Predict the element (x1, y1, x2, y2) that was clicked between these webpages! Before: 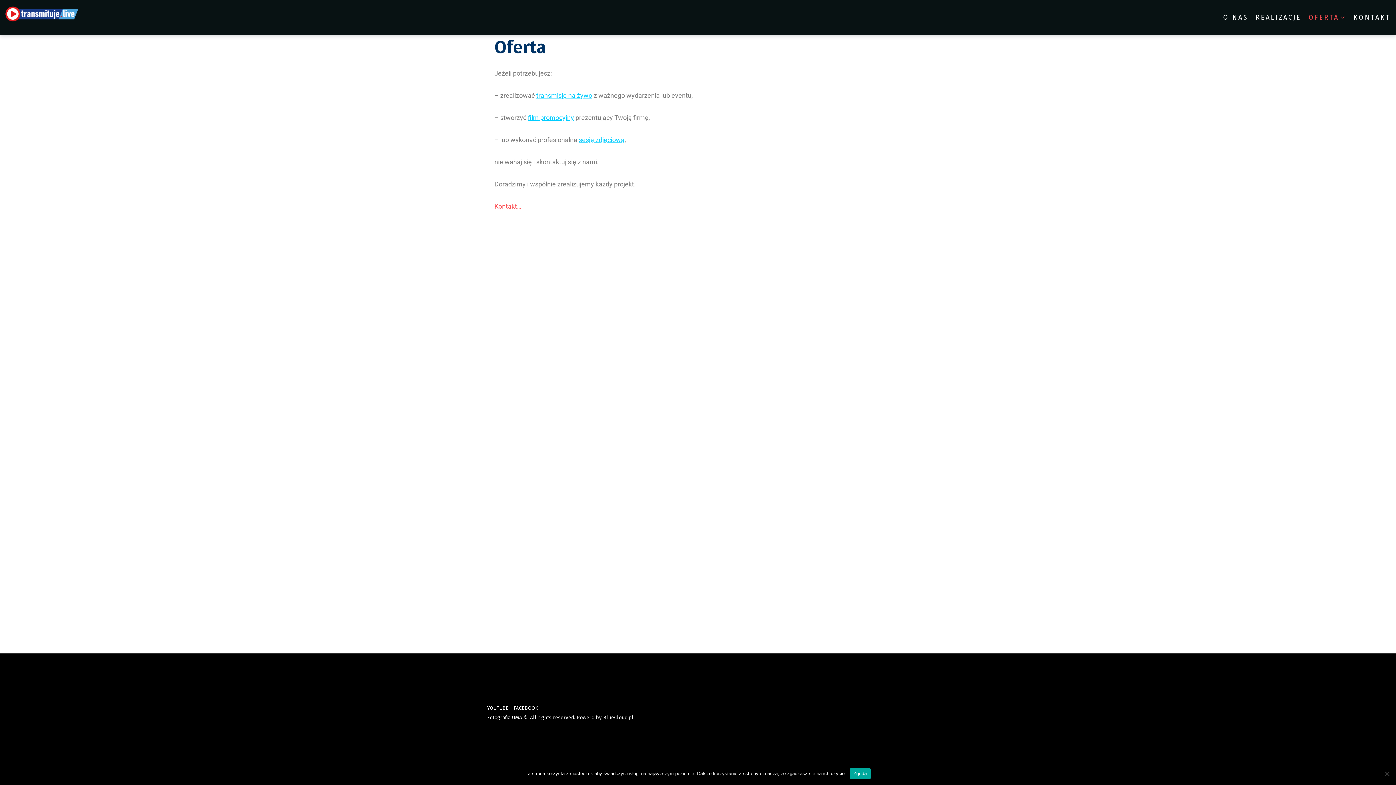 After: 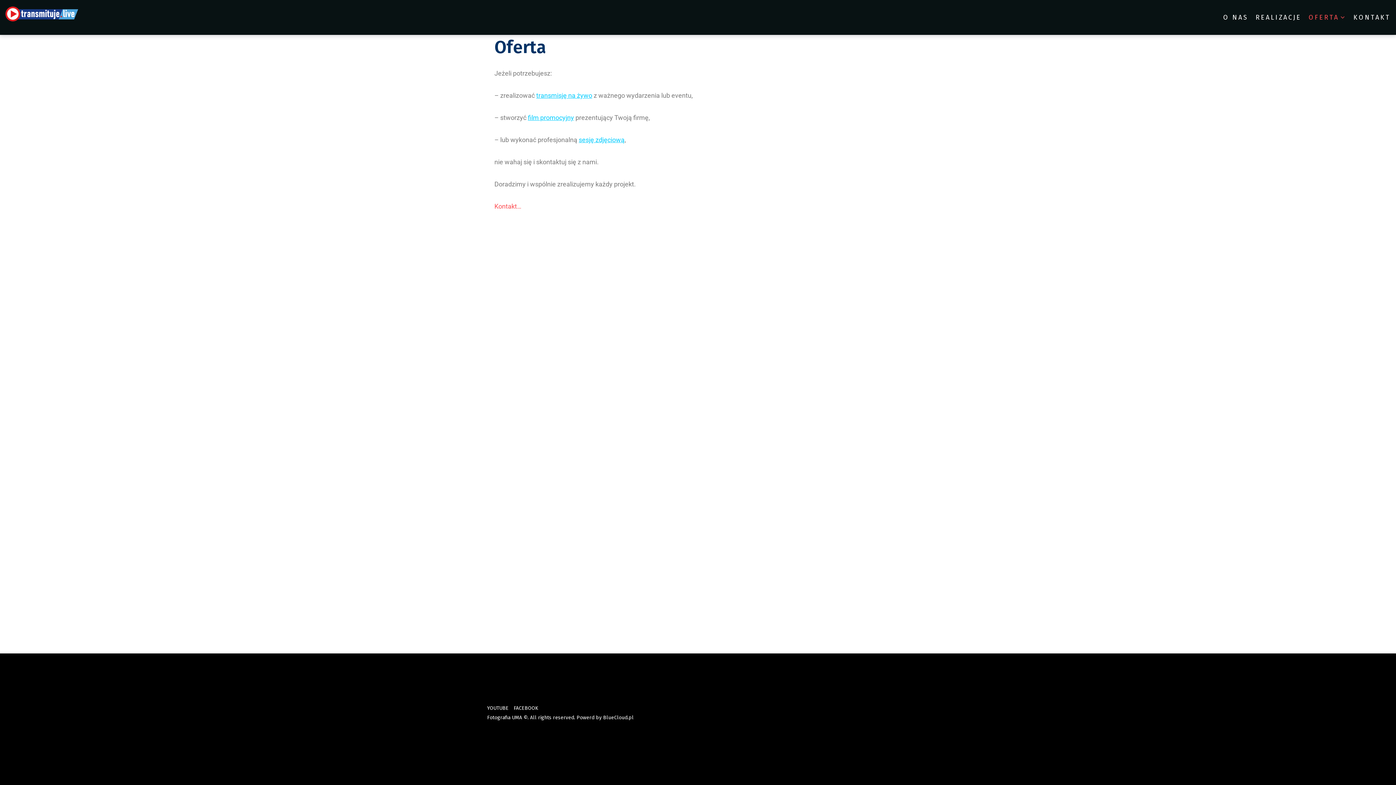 Action: label: OFERTA bbox: (1308, 11, 1346, 23)